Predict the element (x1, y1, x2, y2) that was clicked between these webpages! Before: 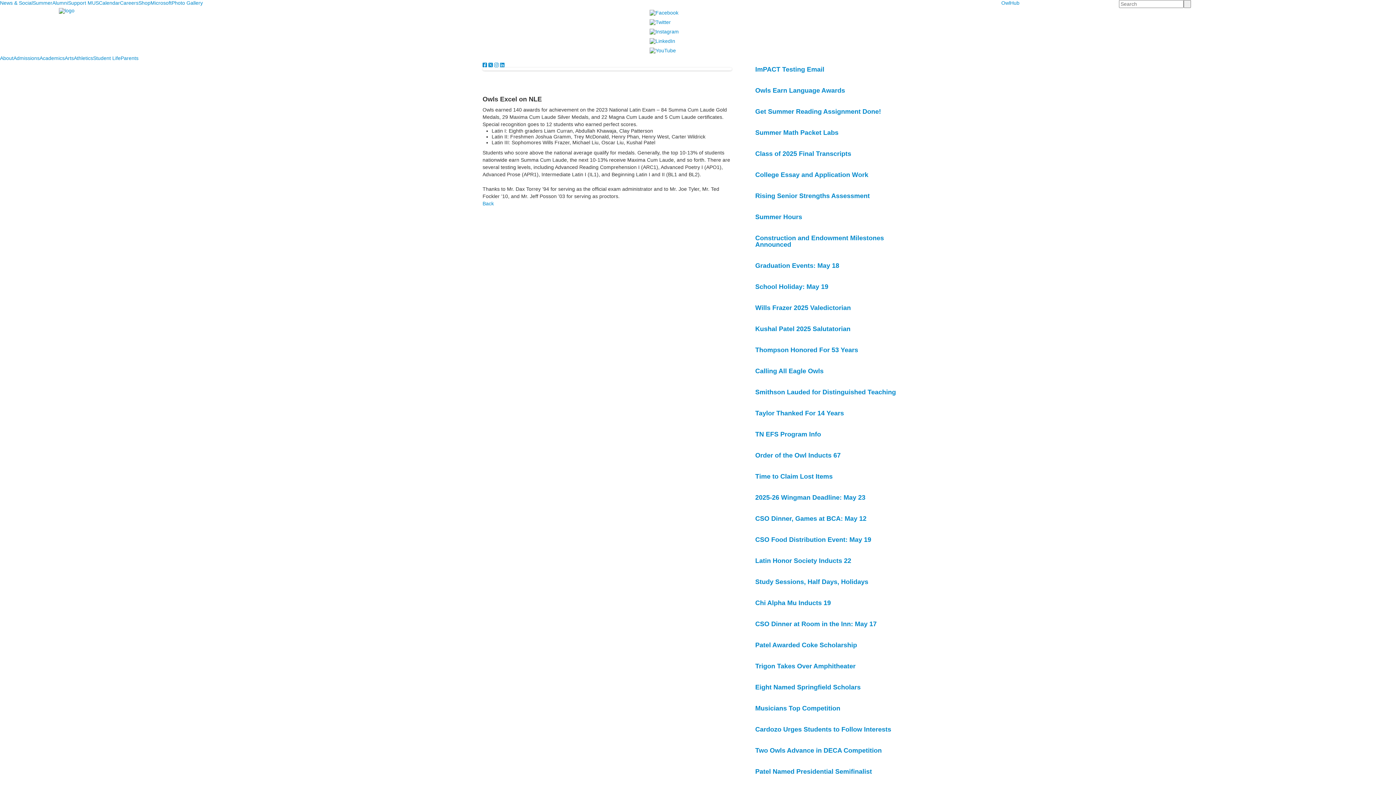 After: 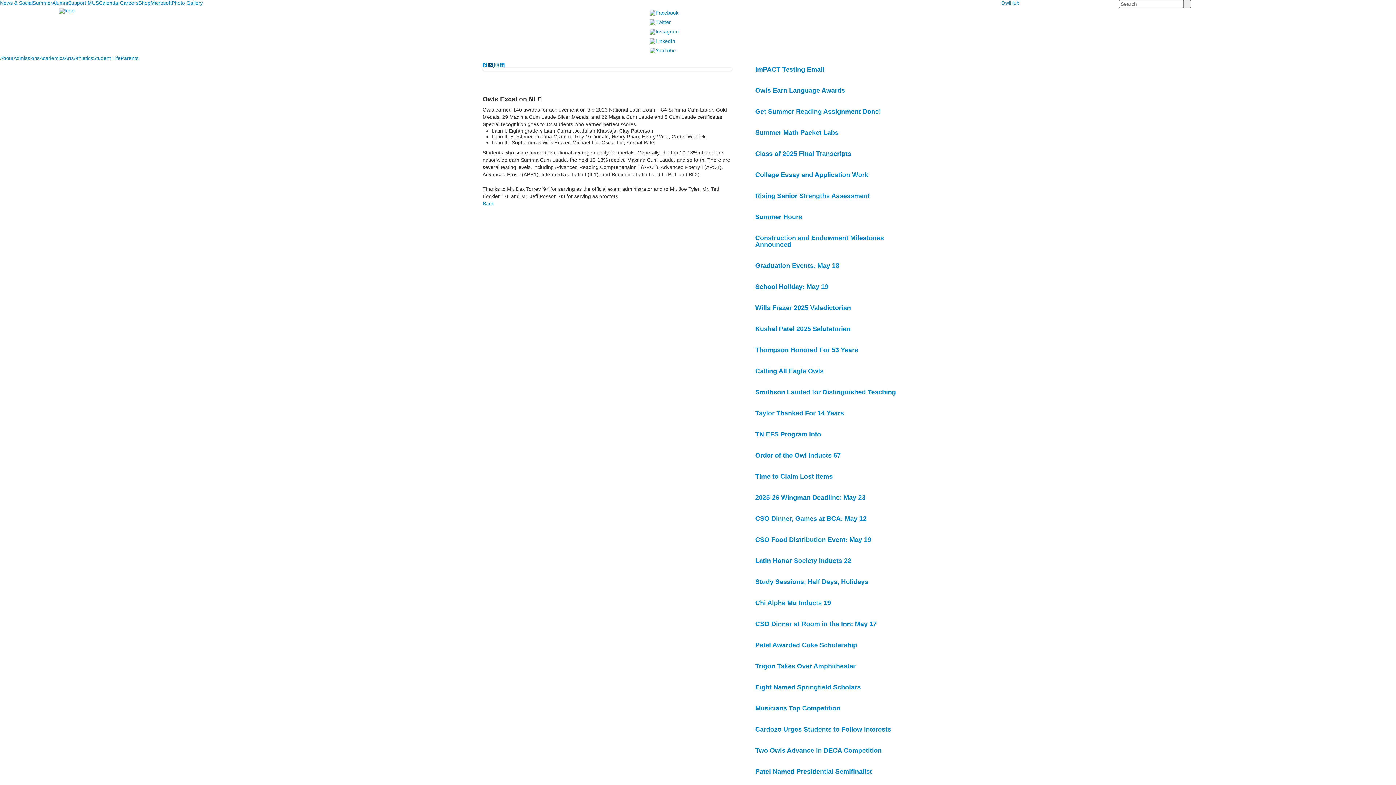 Action: bbox: (488, 62, 494, 68) label:  